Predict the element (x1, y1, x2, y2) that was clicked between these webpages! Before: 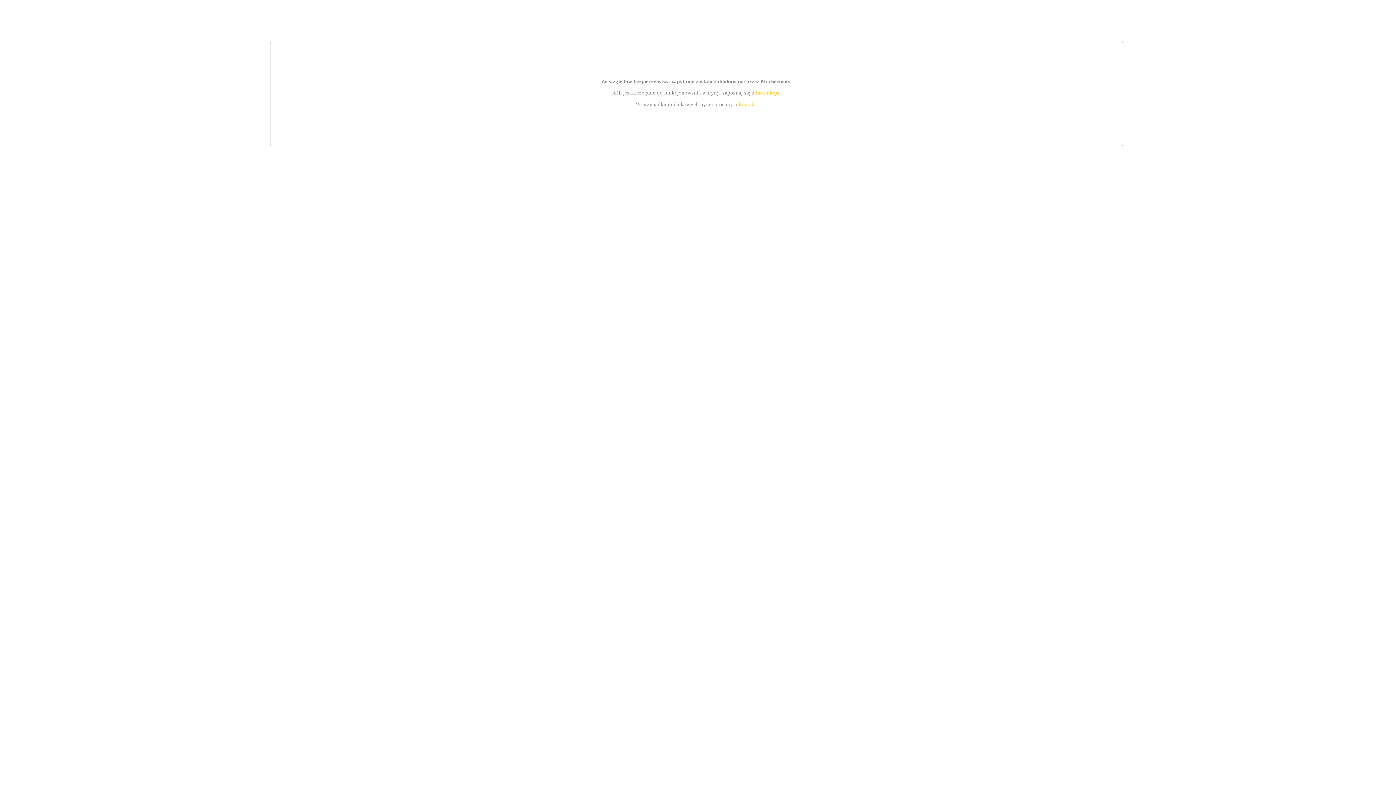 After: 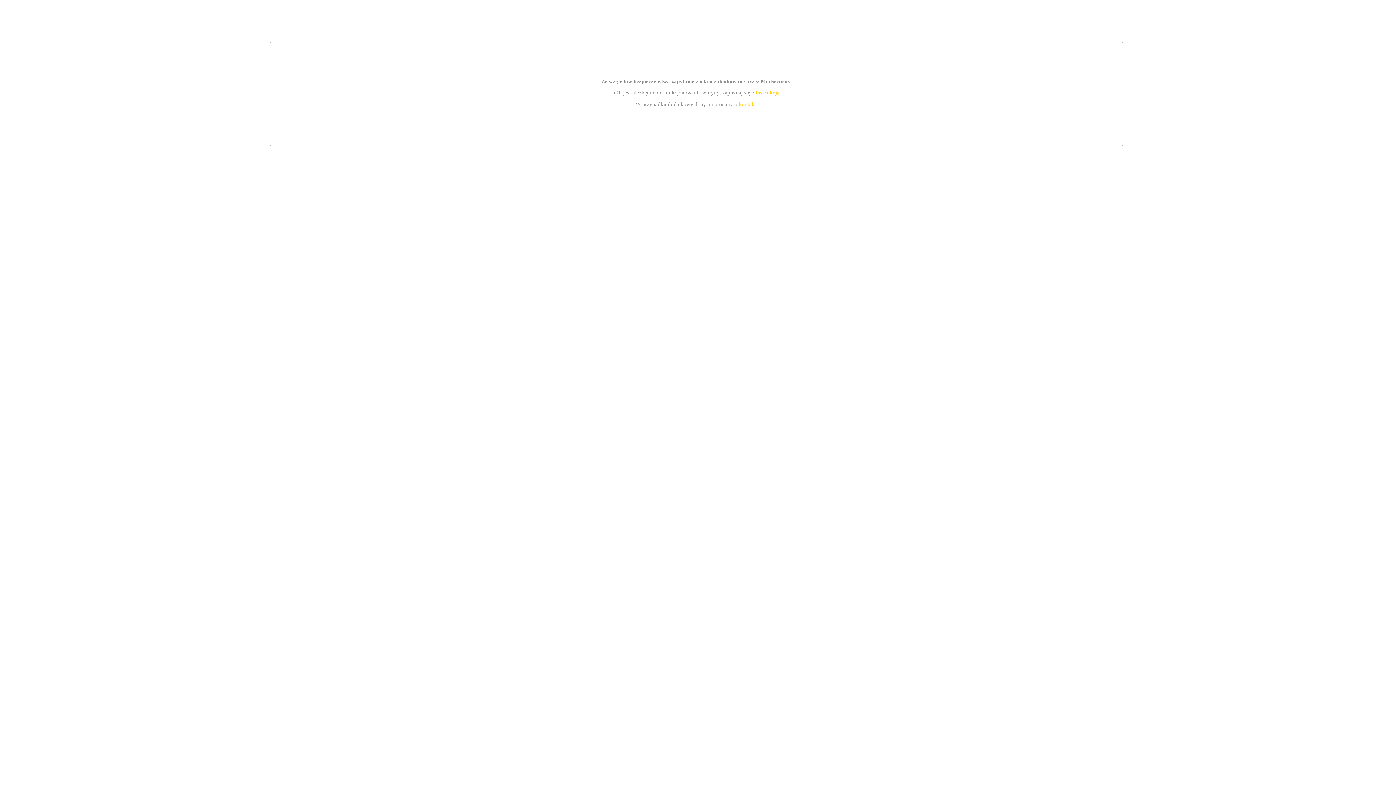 Action: bbox: (739, 101, 756, 107) label: kontakt